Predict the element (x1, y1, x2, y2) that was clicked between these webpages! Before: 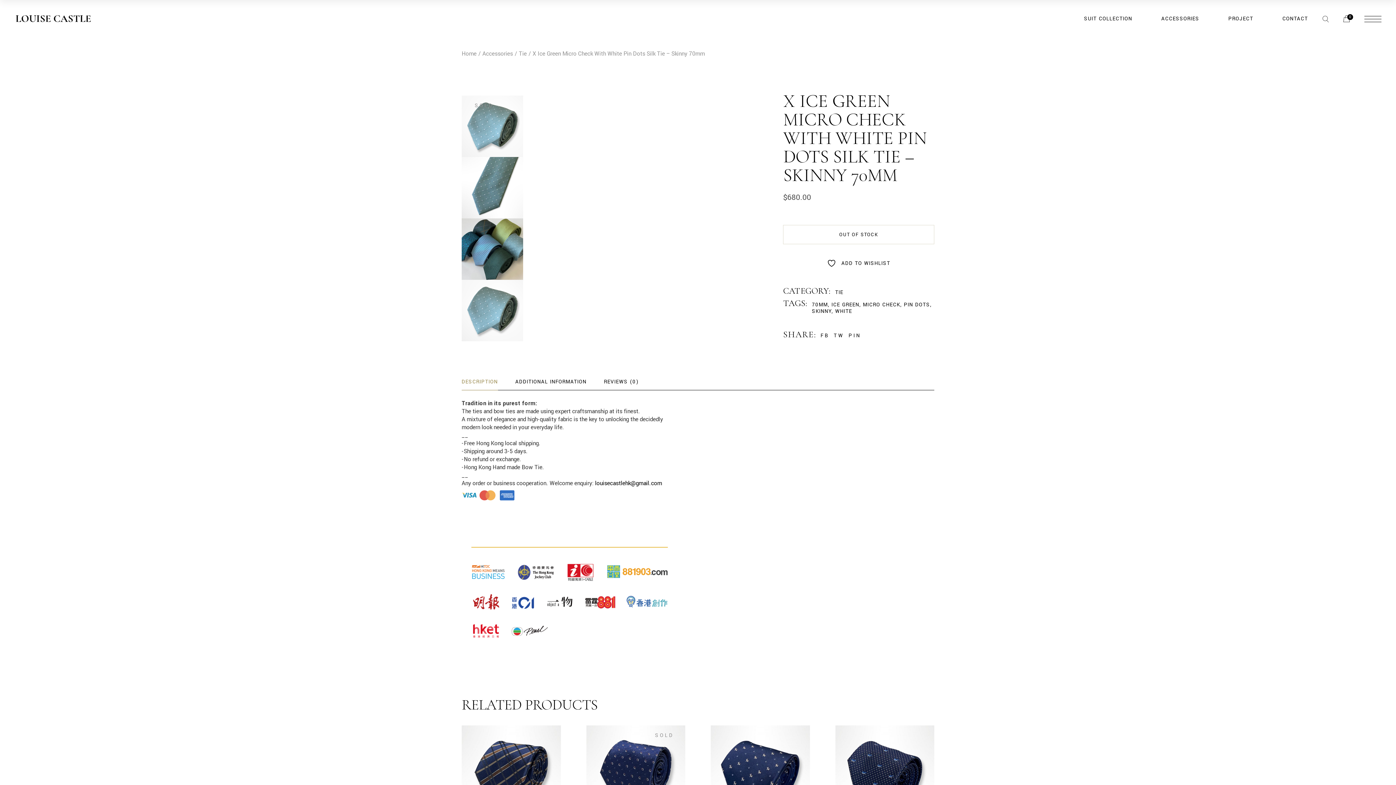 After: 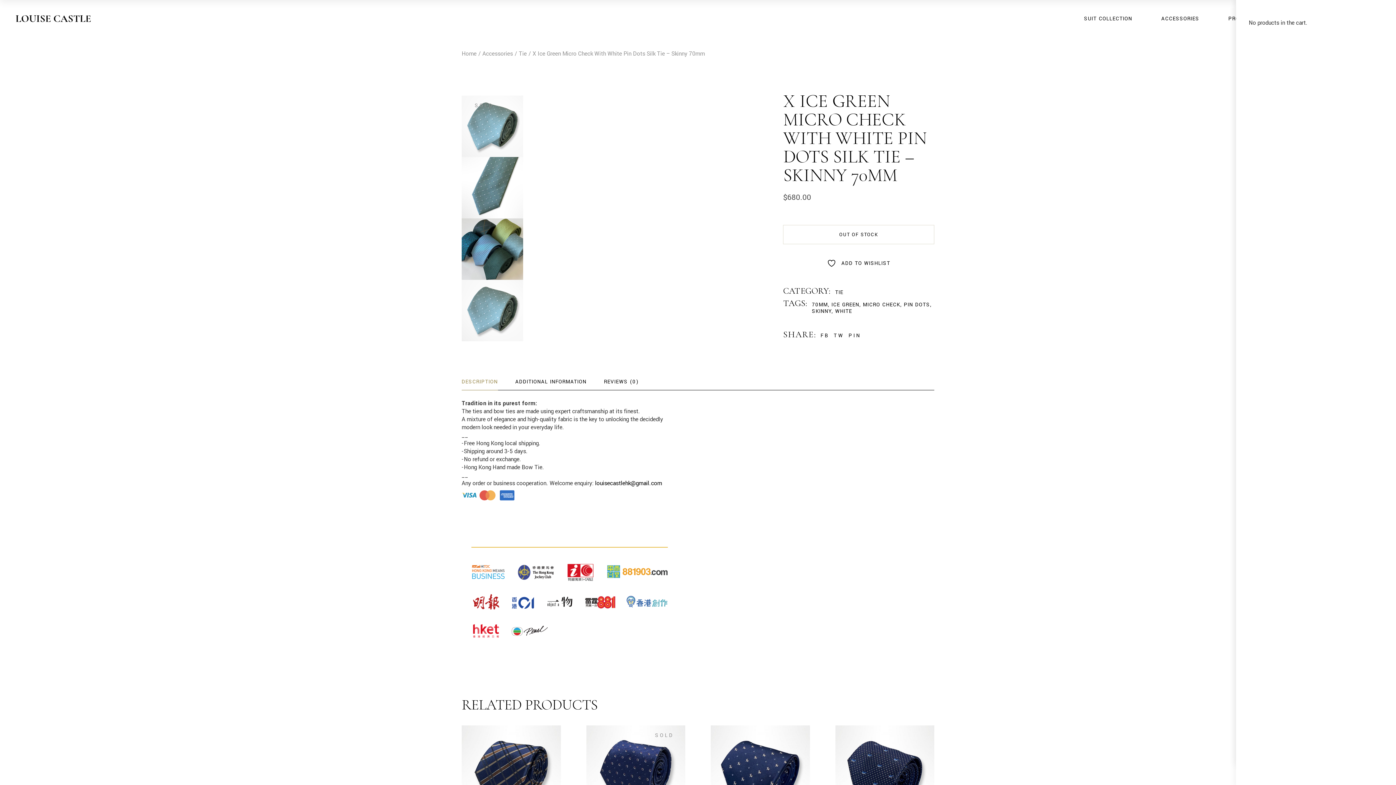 Action: bbox: (1343, 0, 1350, 37) label: 0